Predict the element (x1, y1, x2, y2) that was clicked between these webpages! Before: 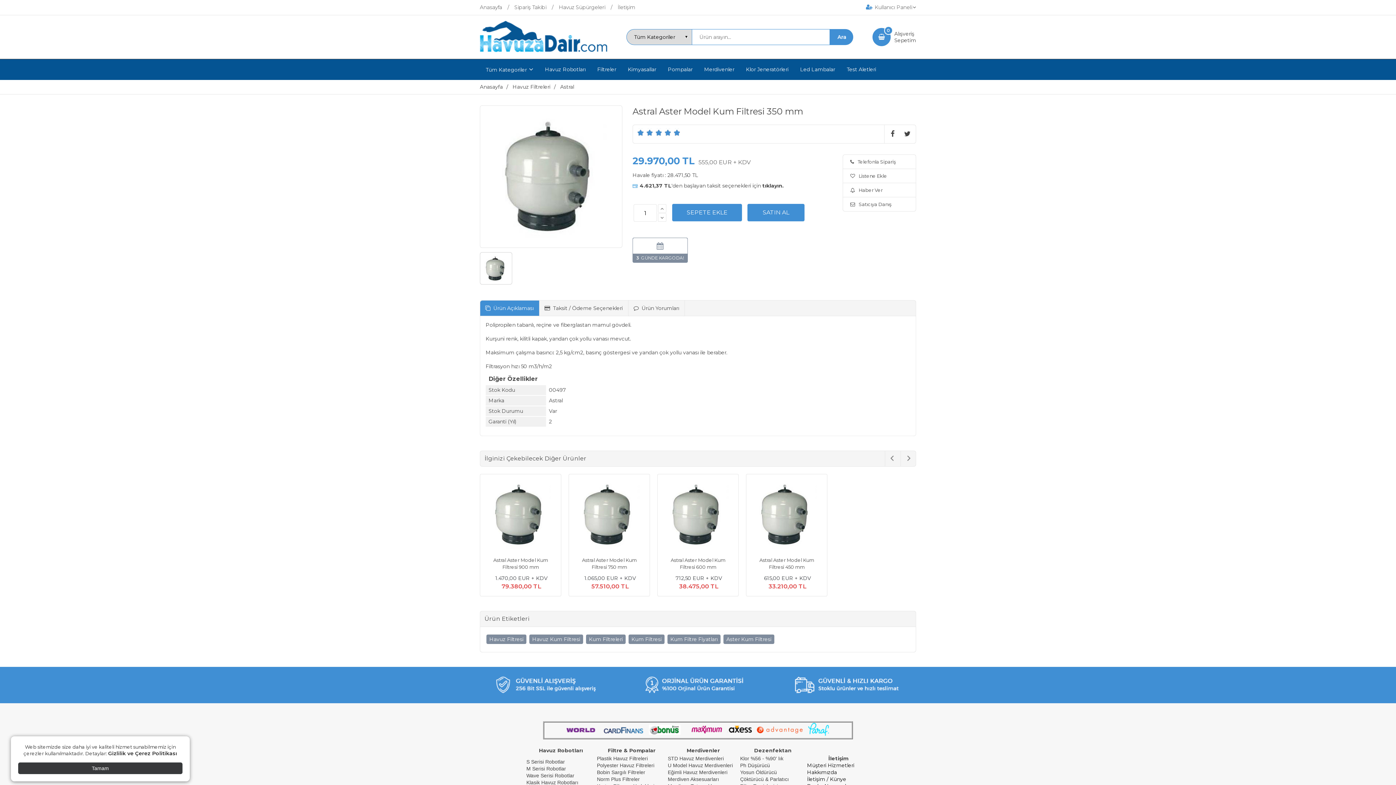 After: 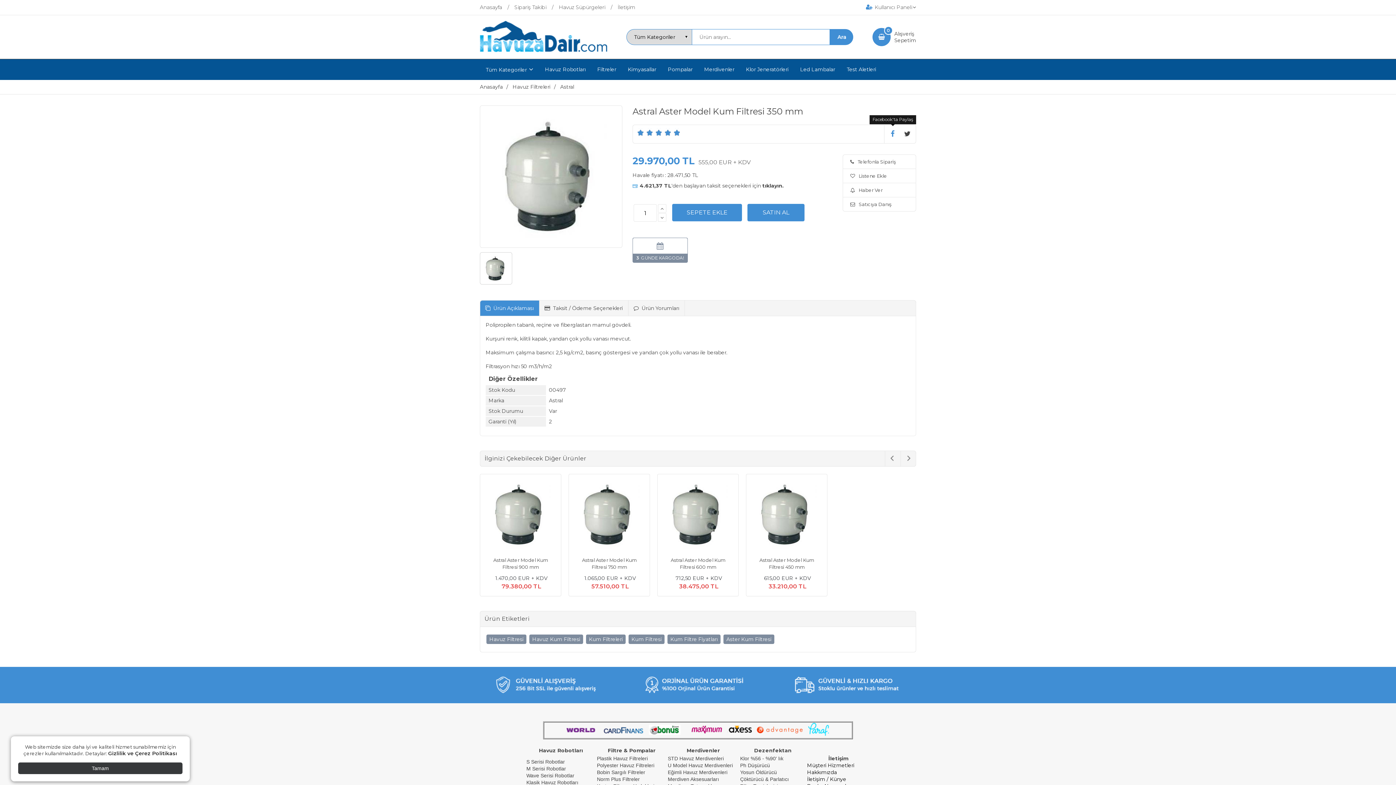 Action: bbox: (886, 127, 898, 141)